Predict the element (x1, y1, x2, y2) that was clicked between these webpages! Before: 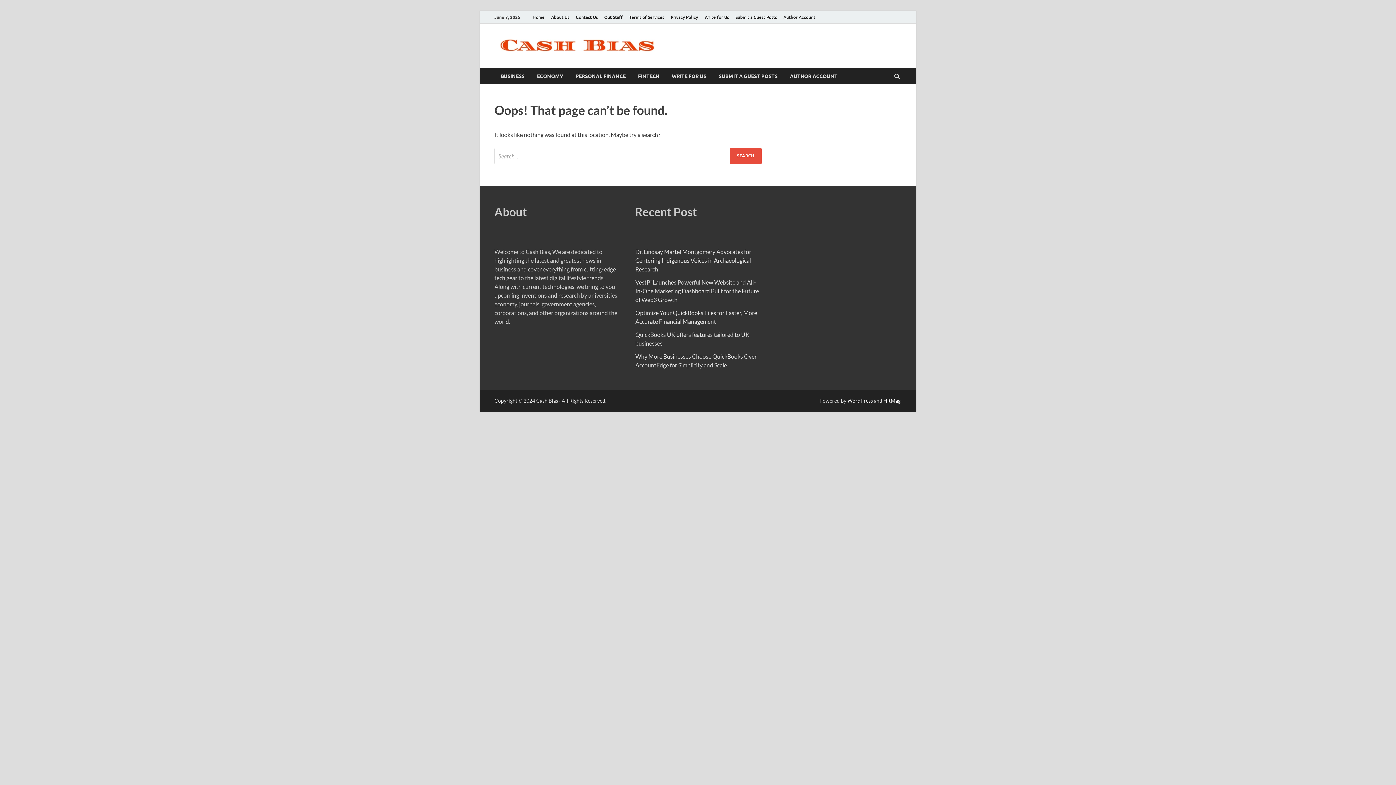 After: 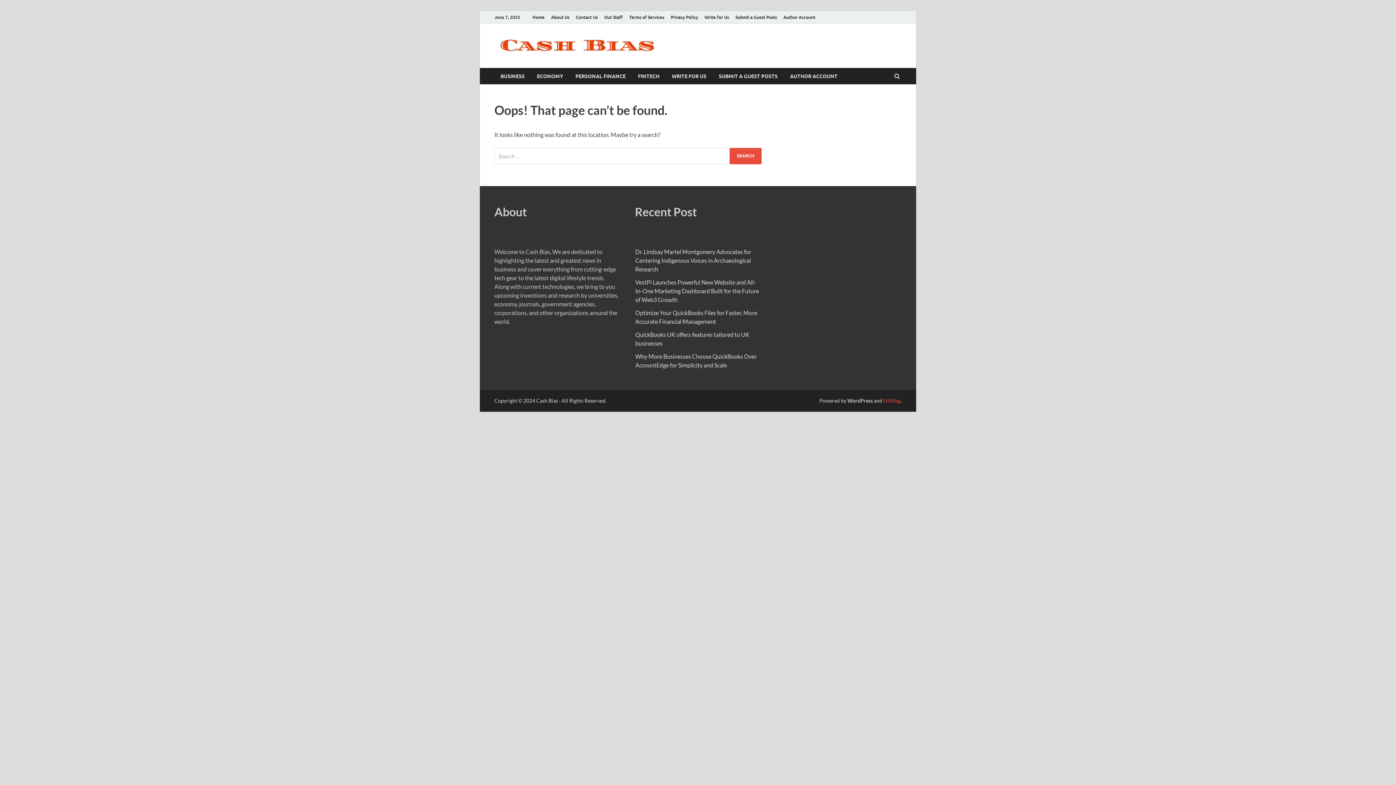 Action: label: HitMag bbox: (883, 397, 900, 404)